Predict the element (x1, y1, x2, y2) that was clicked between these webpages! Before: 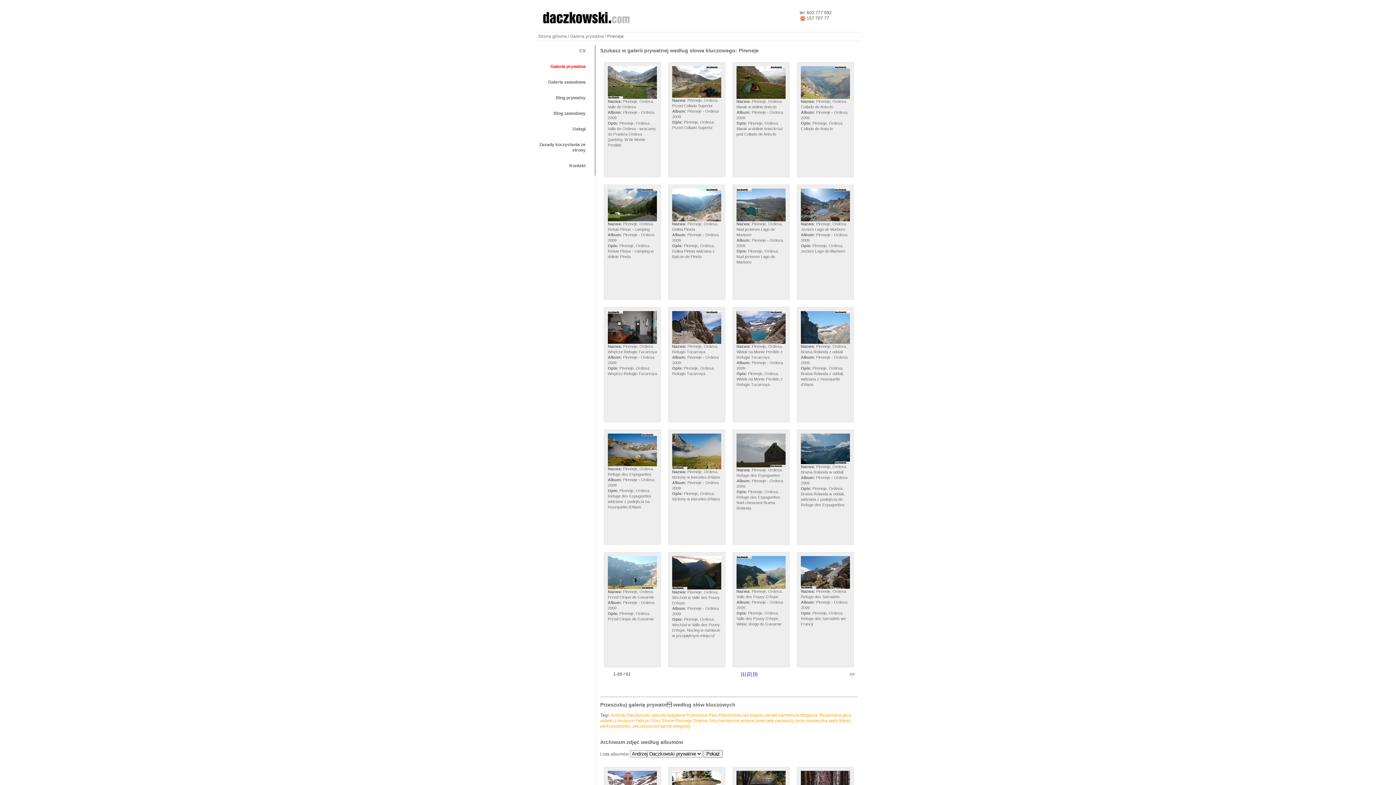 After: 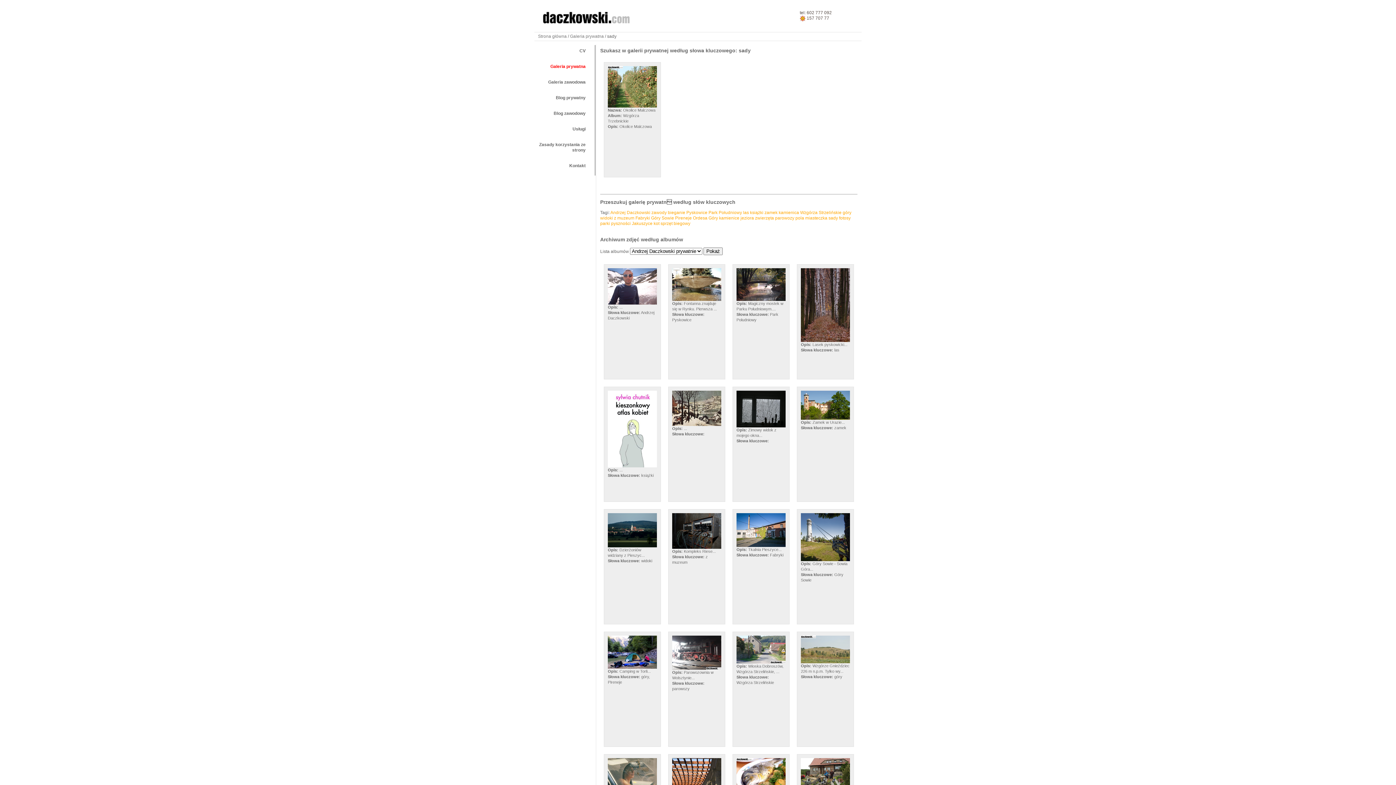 Action: label: sady bbox: (828, 718, 838, 723)